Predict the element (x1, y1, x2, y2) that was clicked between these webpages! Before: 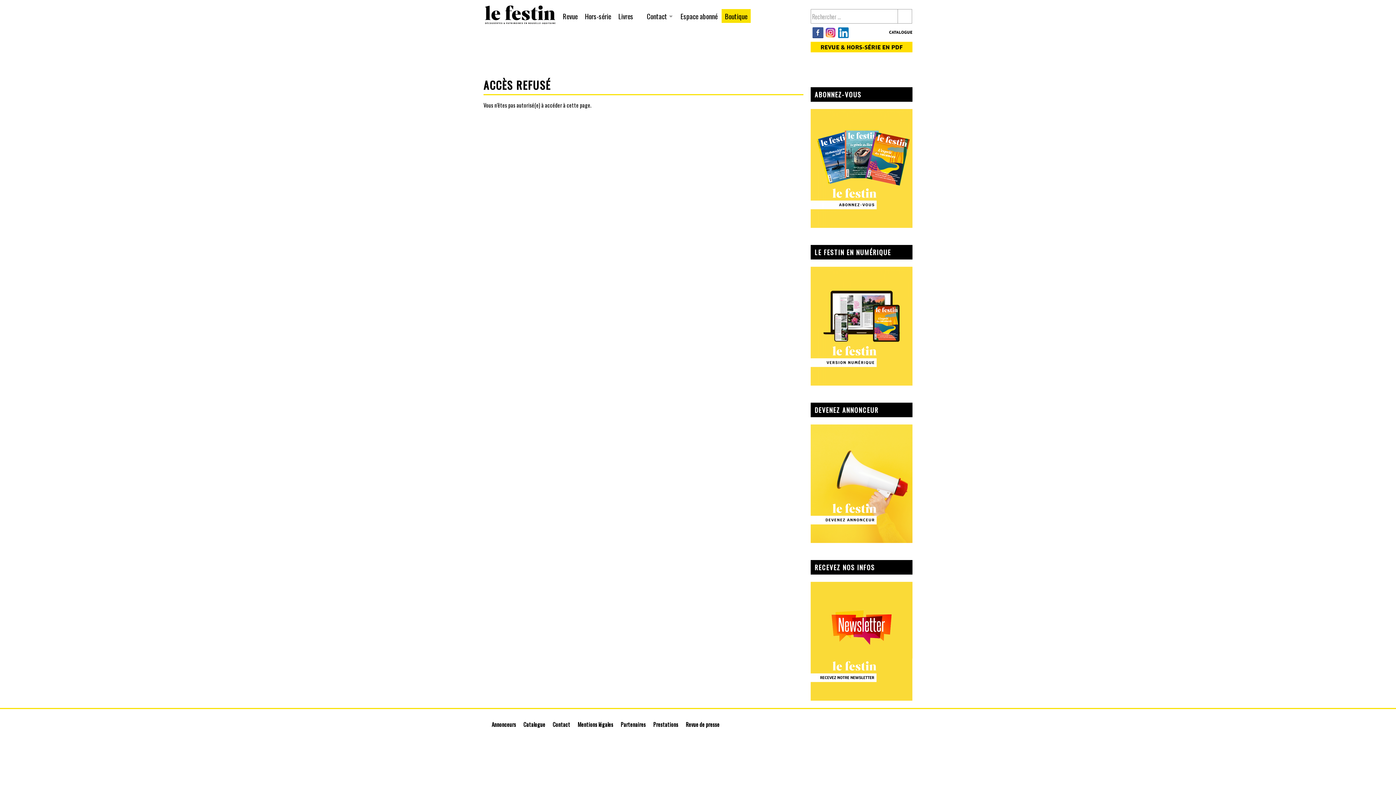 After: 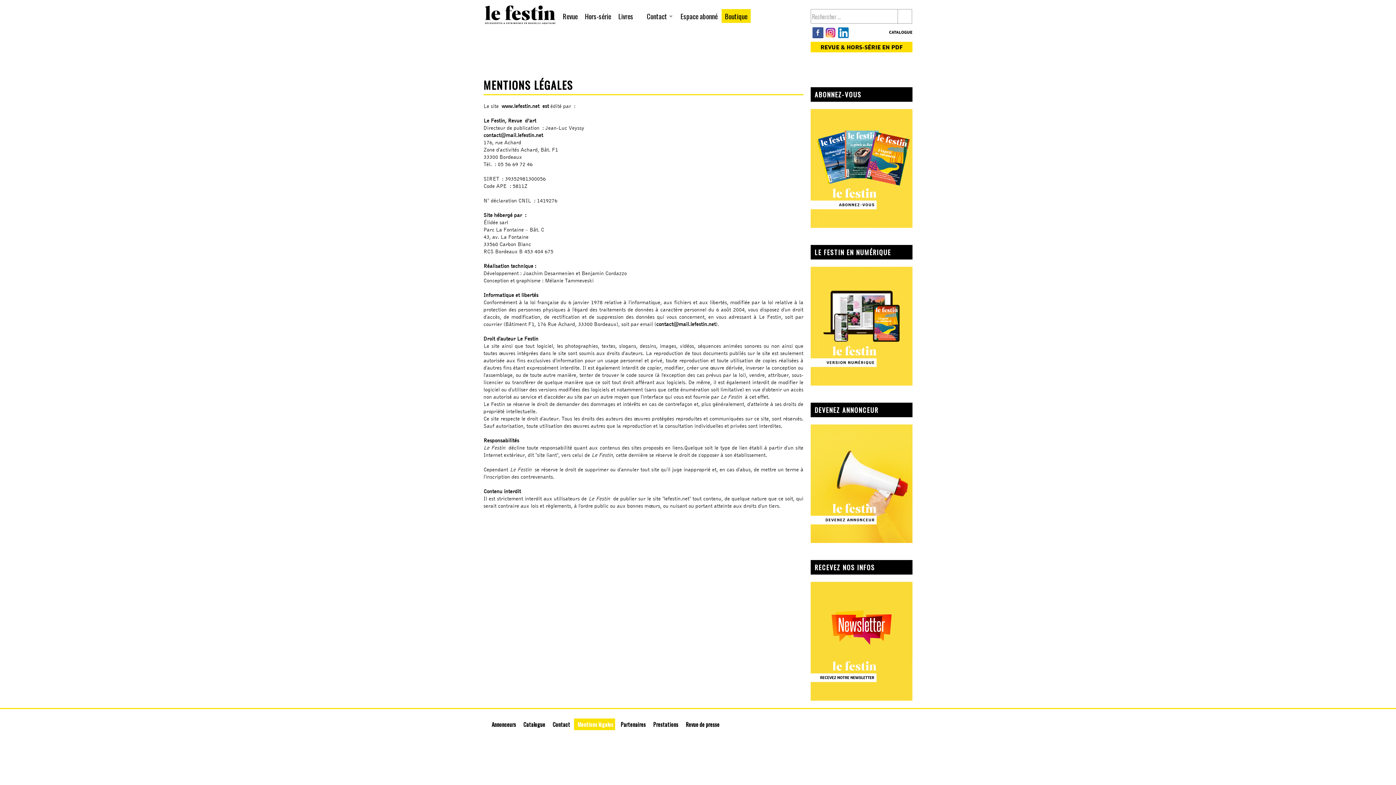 Action: bbox: (577, 720, 613, 728) label: Mentions légales